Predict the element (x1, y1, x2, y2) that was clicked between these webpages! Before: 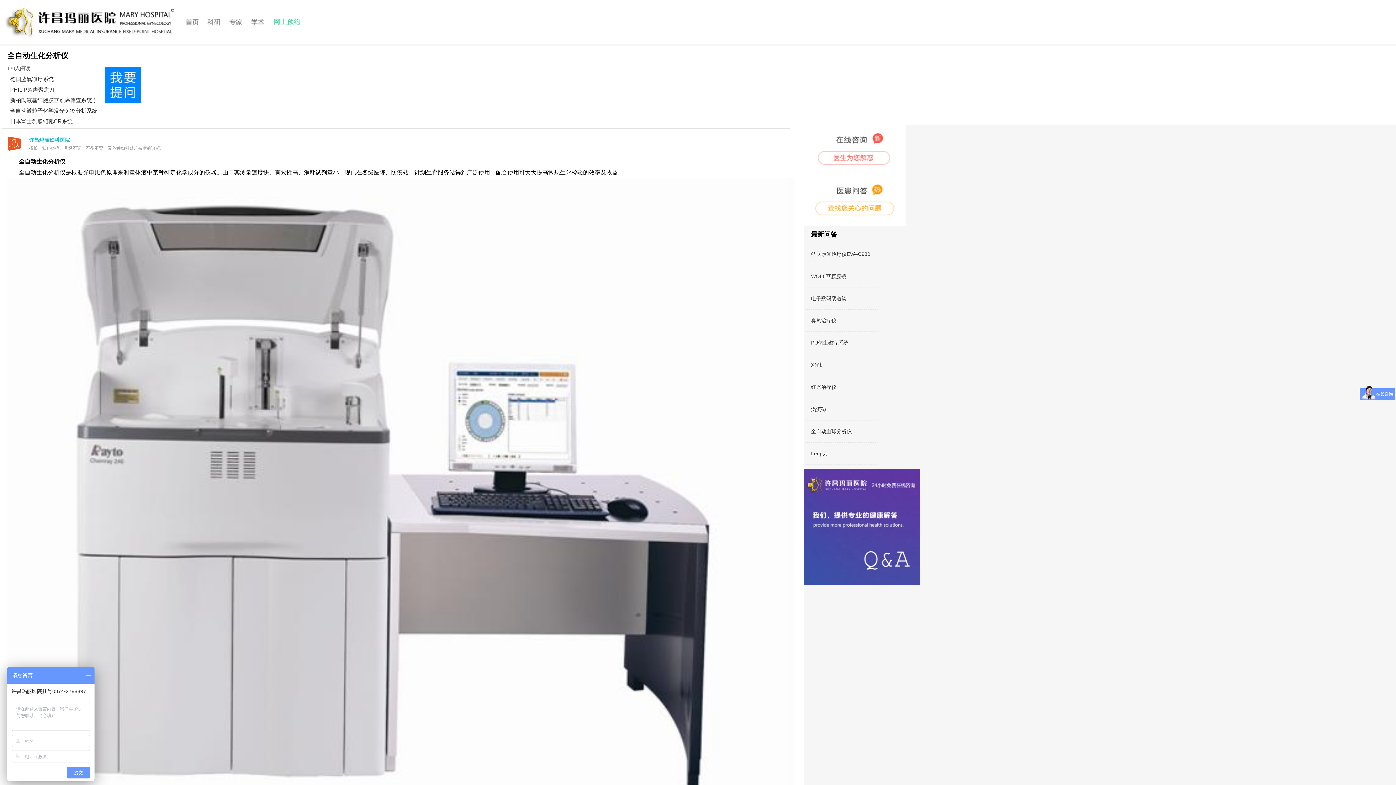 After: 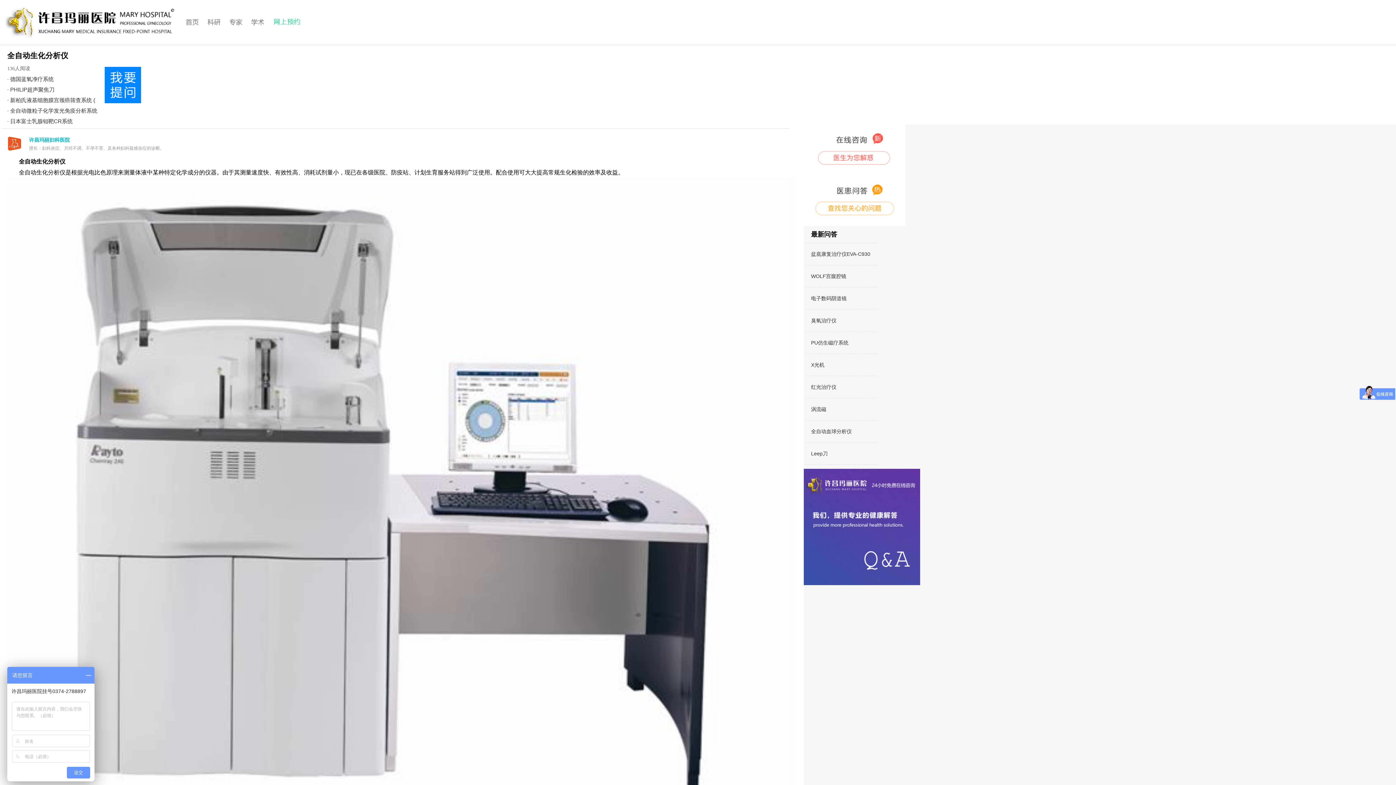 Action: bbox: (811, 450, 828, 456) label: Leep刀